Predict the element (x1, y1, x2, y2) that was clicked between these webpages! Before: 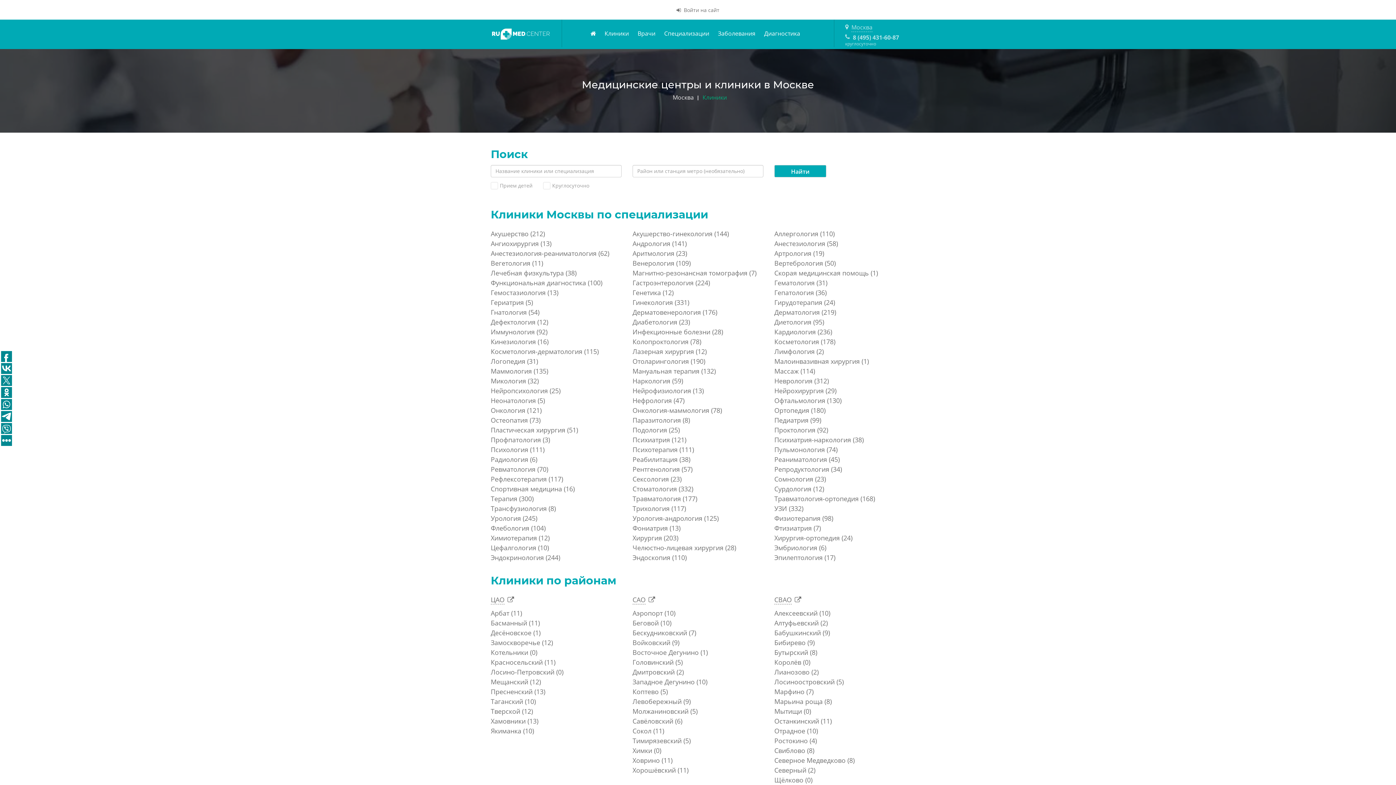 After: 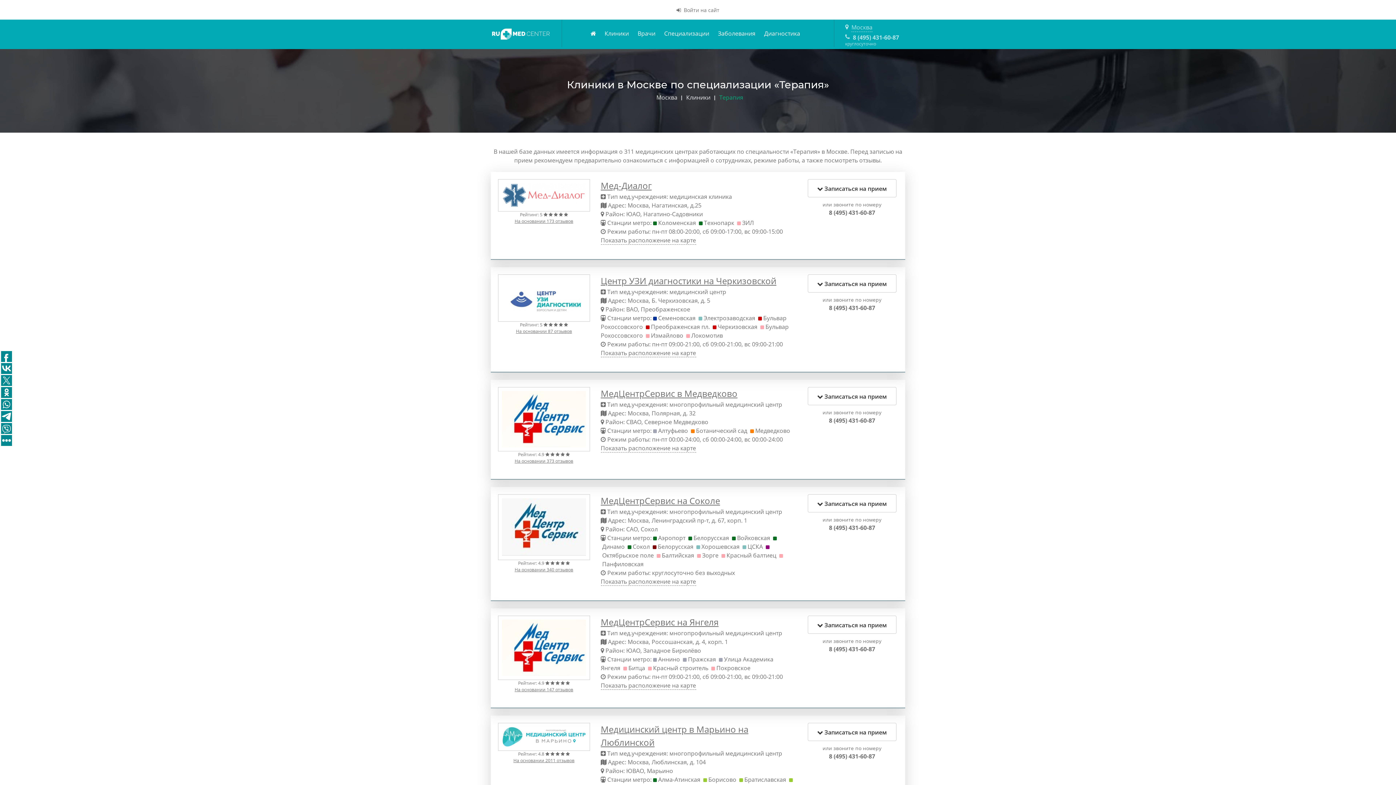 Action: bbox: (490, 494, 533, 503) label: Терапия (300)